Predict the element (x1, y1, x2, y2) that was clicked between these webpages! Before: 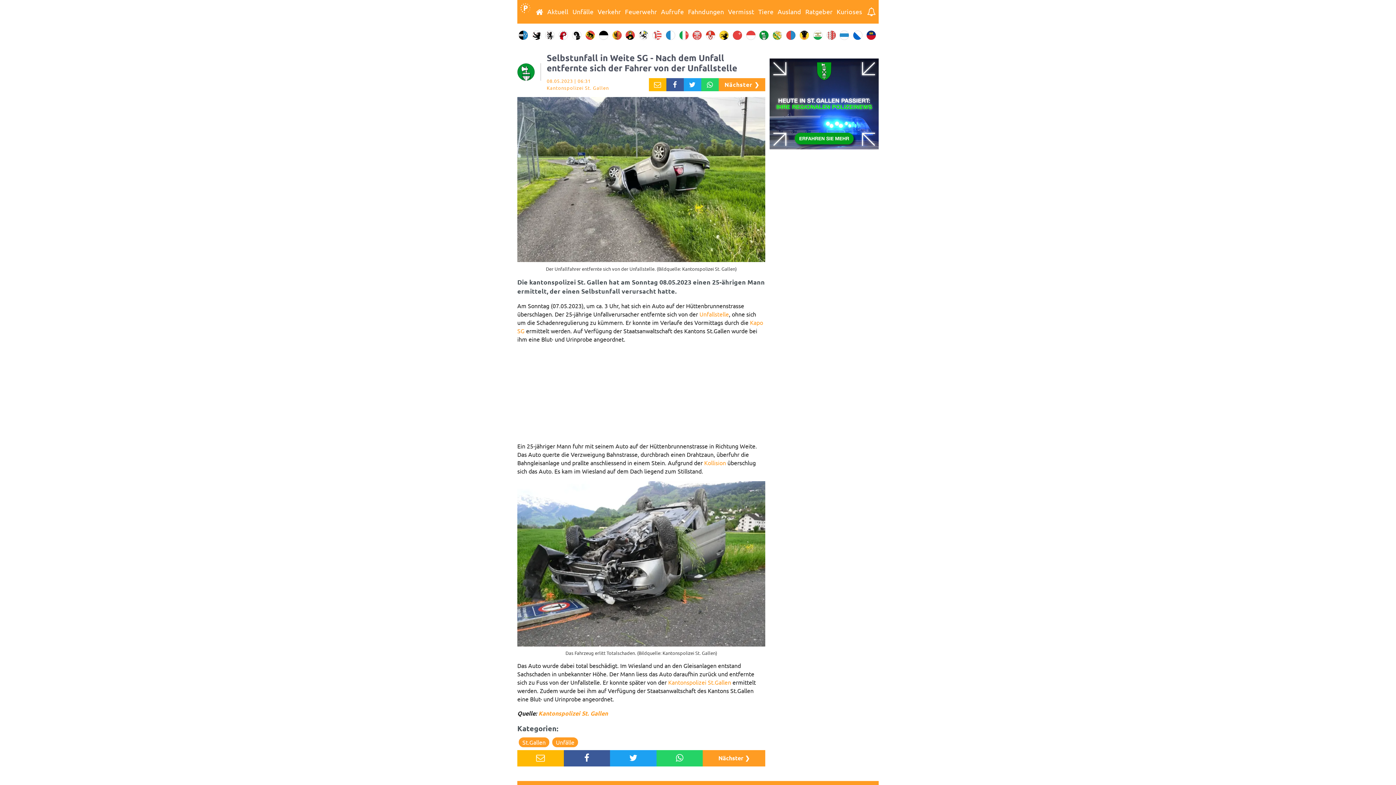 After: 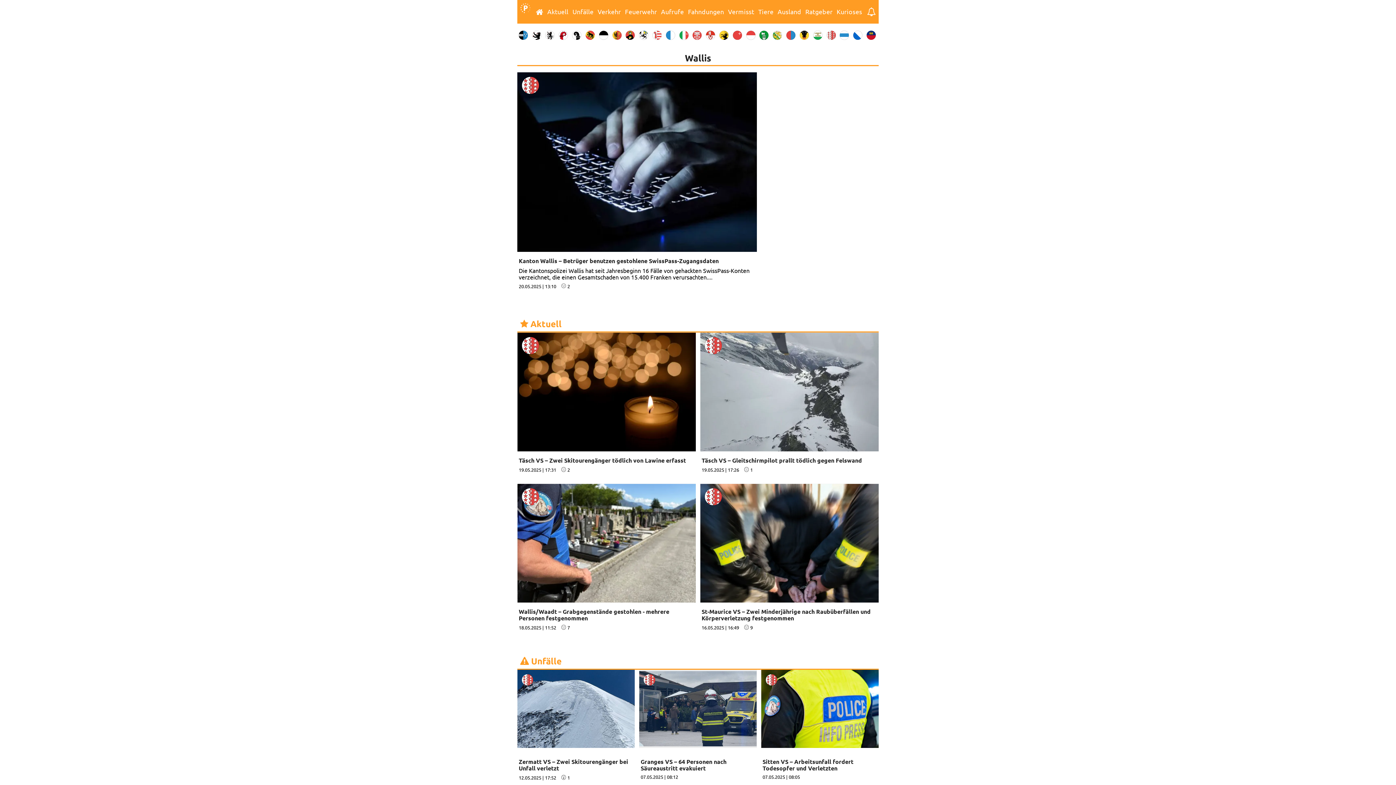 Action: bbox: (826, 30, 837, 39)